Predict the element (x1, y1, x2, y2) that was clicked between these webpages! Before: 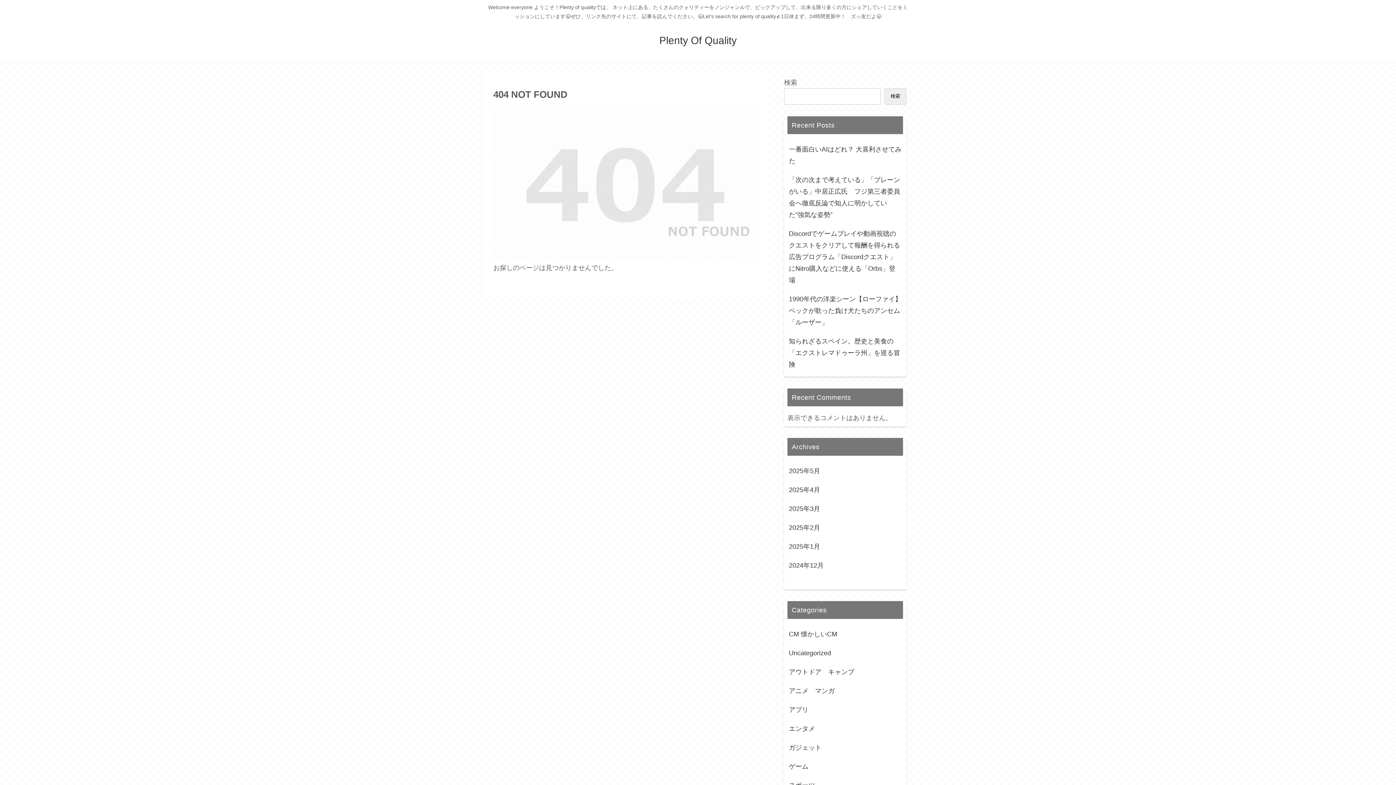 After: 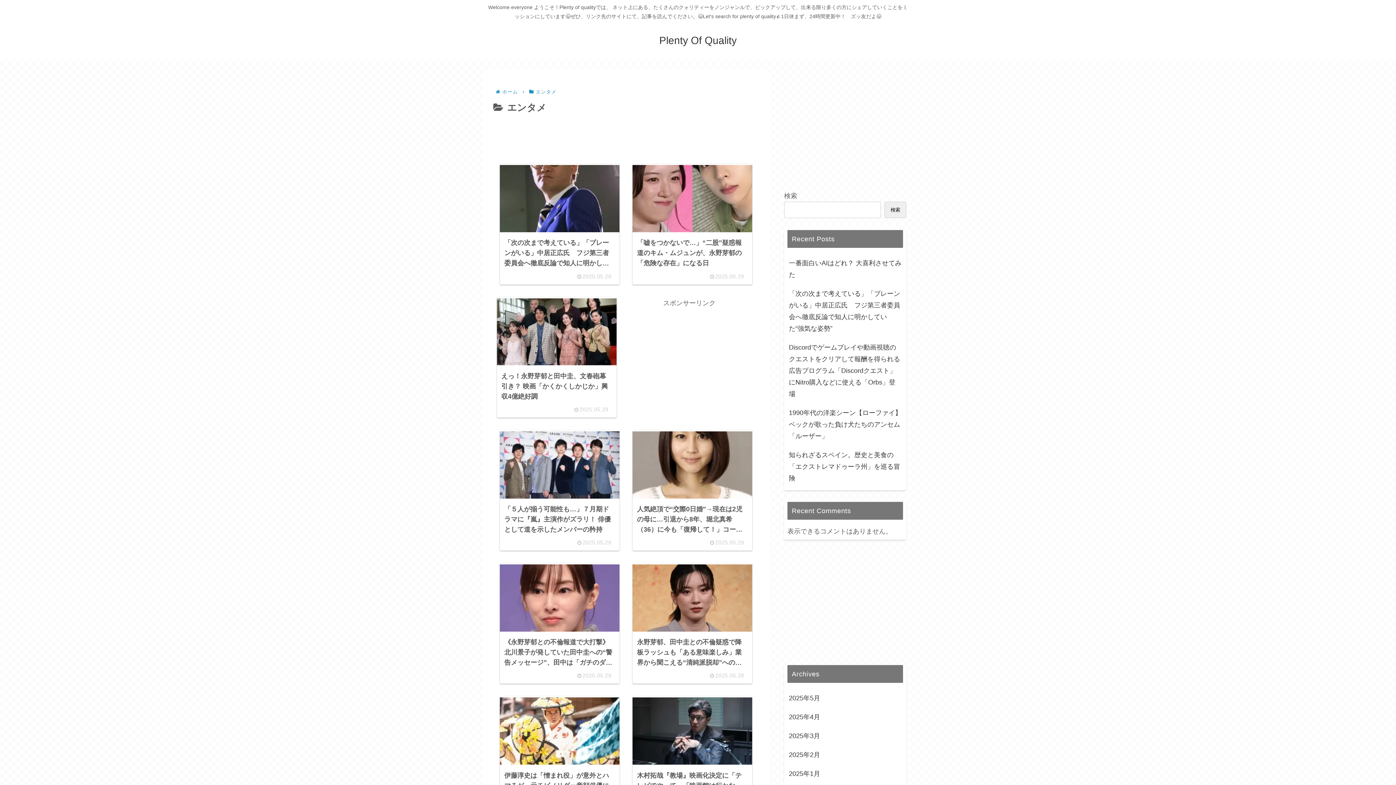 Action: label: エンタメ bbox: (787, 719, 903, 738)